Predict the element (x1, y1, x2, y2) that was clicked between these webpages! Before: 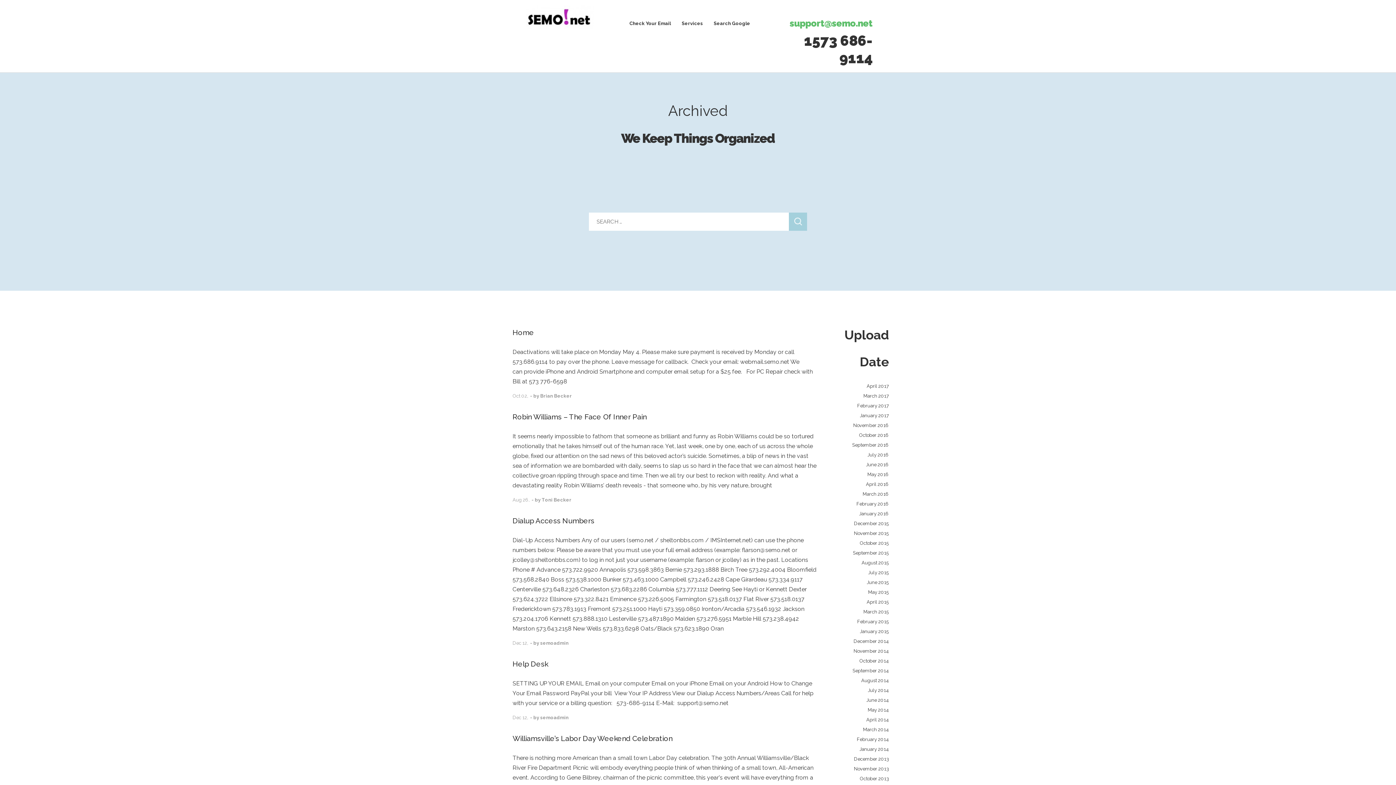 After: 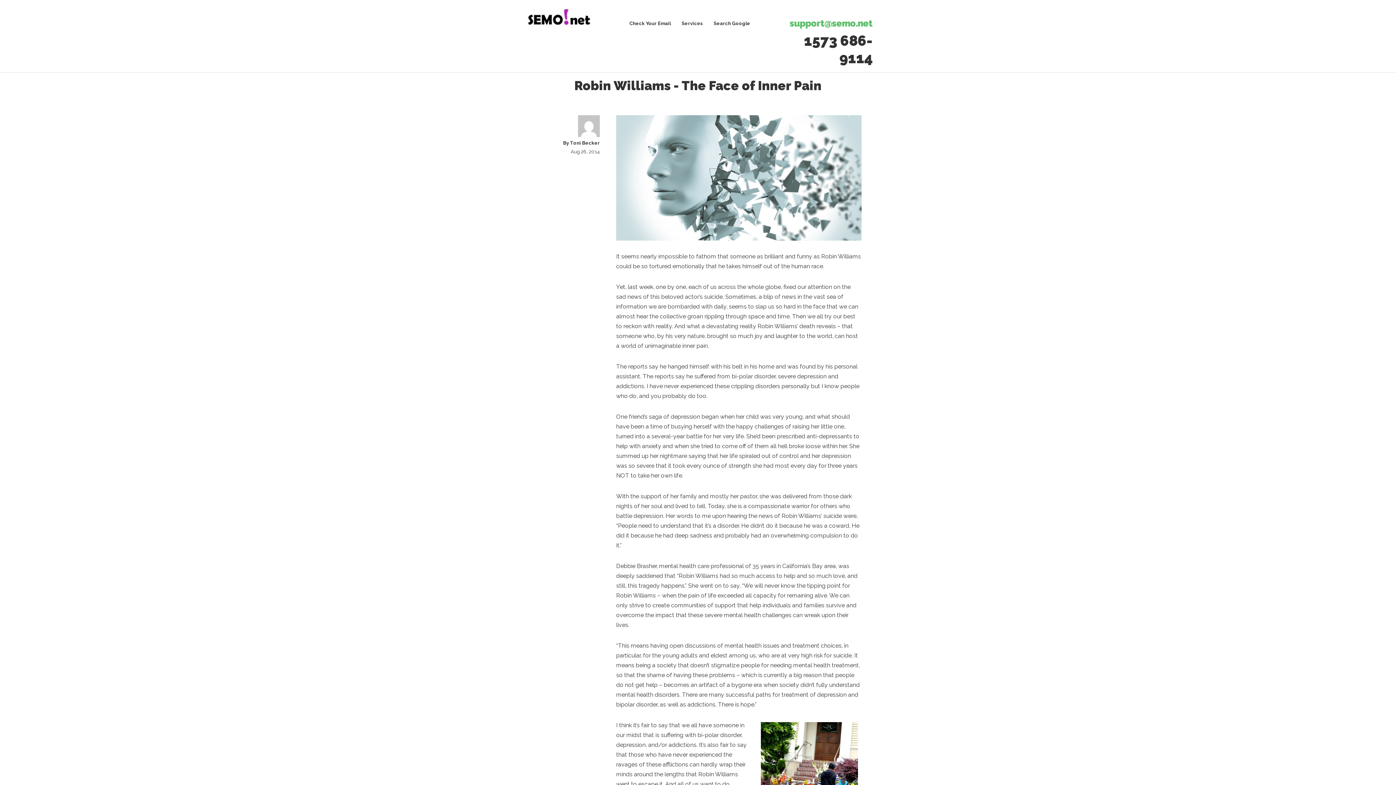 Action: label: Robin Williams – The Face Of Inner Pain bbox: (512, 412, 646, 421)